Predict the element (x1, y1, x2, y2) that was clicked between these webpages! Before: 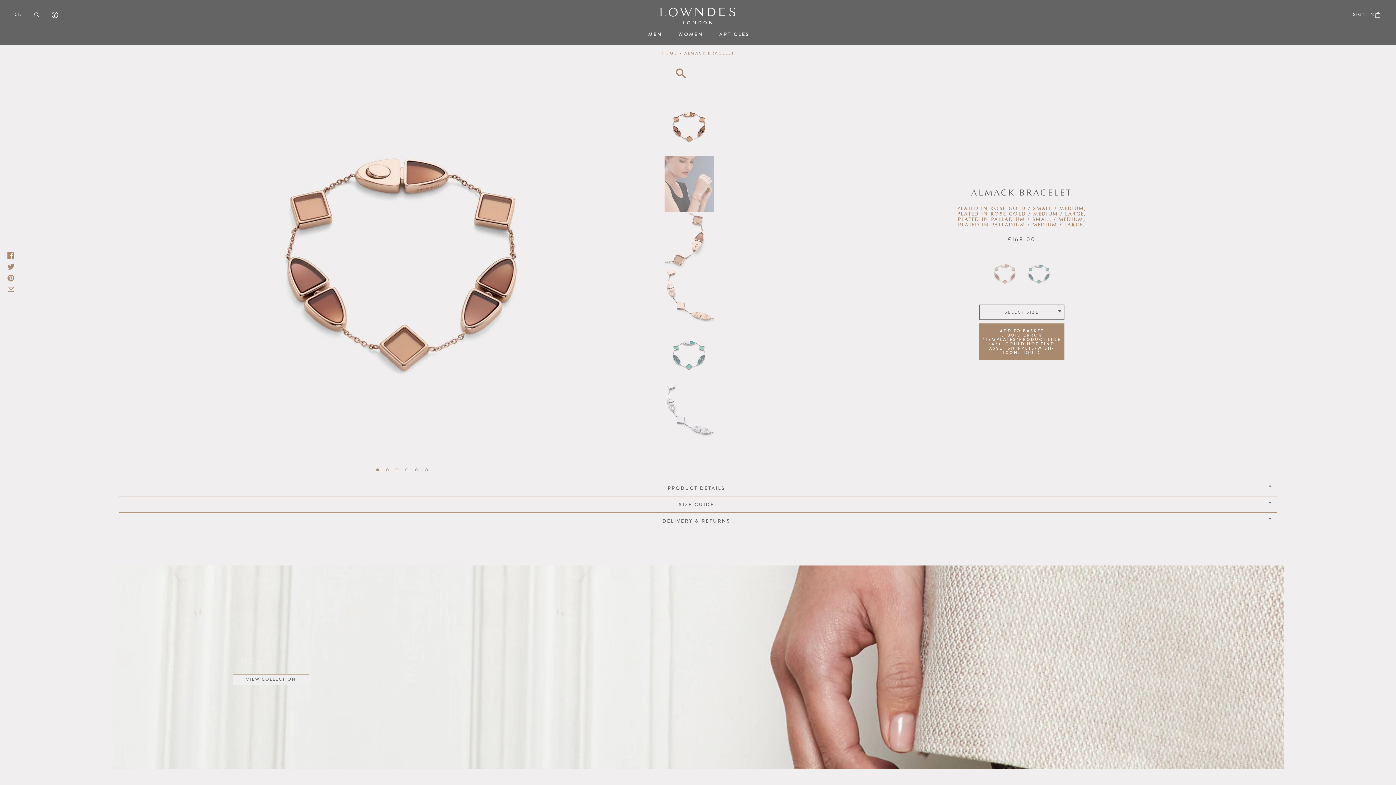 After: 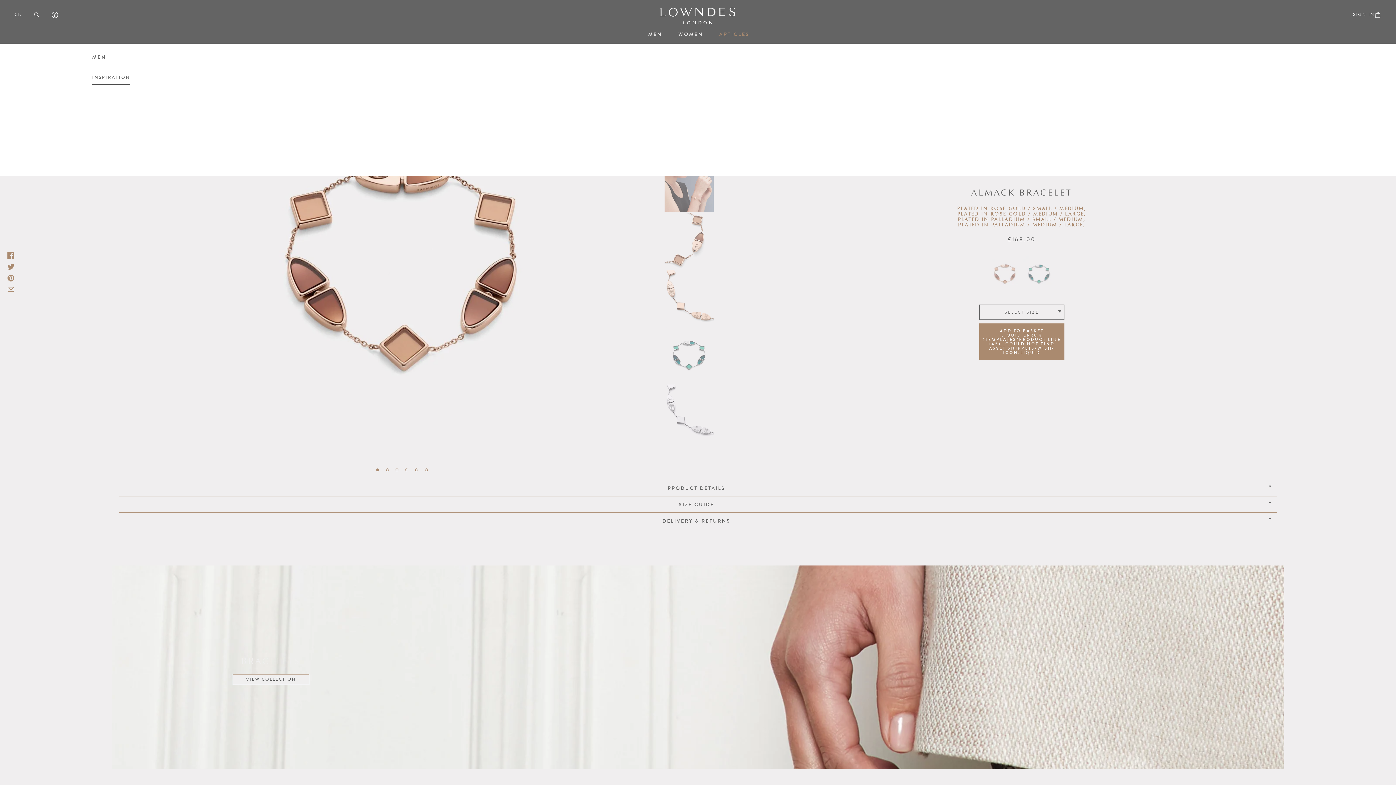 Action: label: ARTICLES bbox: (719, 31, 749, 37)